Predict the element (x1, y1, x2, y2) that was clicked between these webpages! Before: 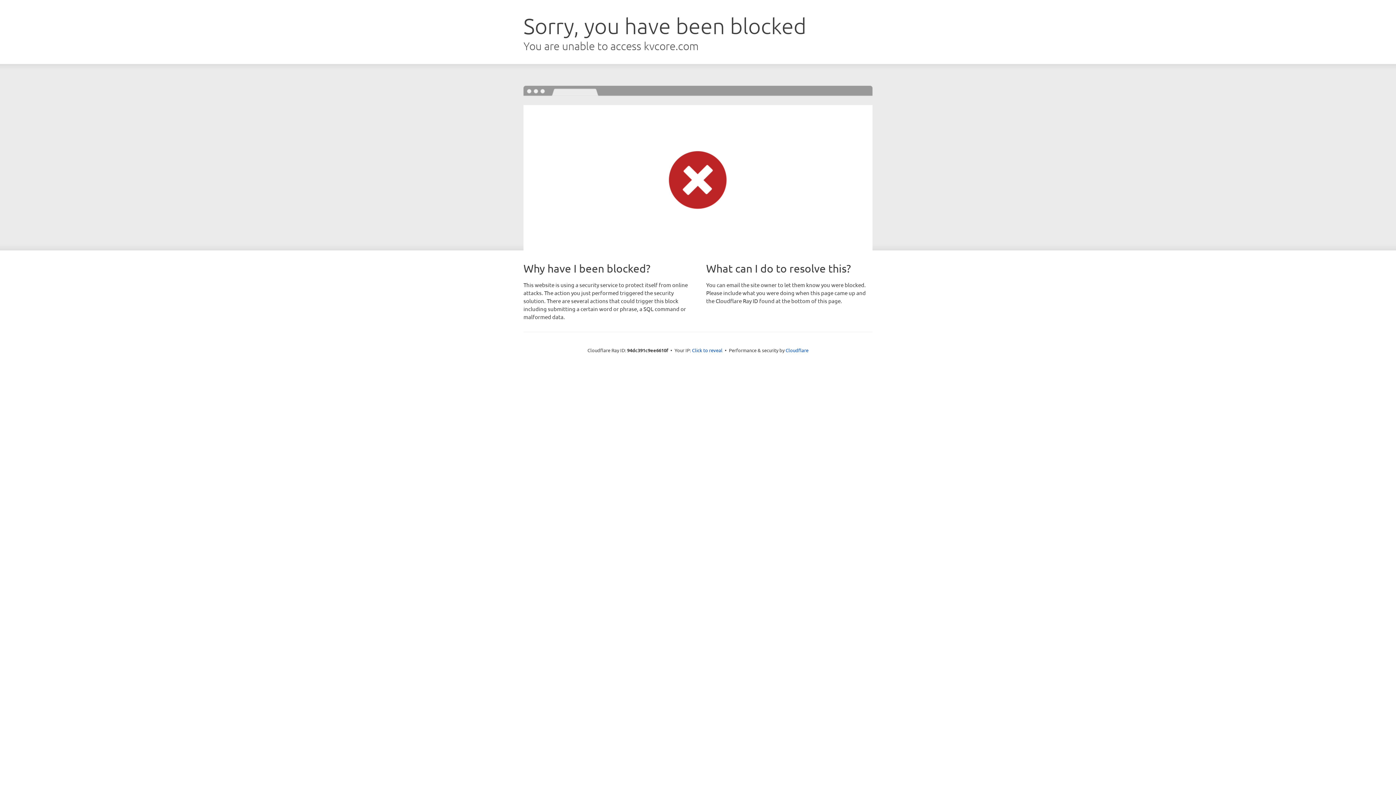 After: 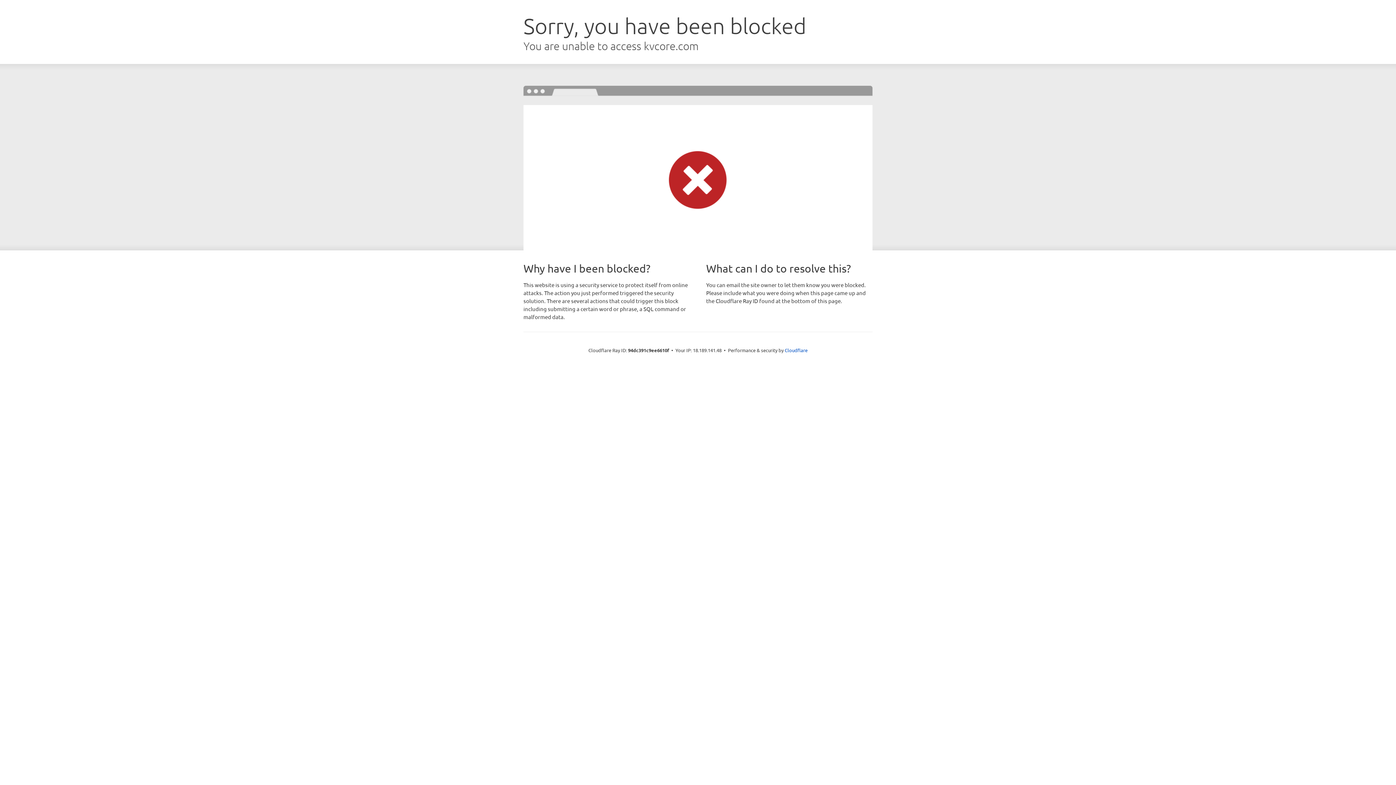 Action: bbox: (692, 346, 722, 353) label: Click to reveal